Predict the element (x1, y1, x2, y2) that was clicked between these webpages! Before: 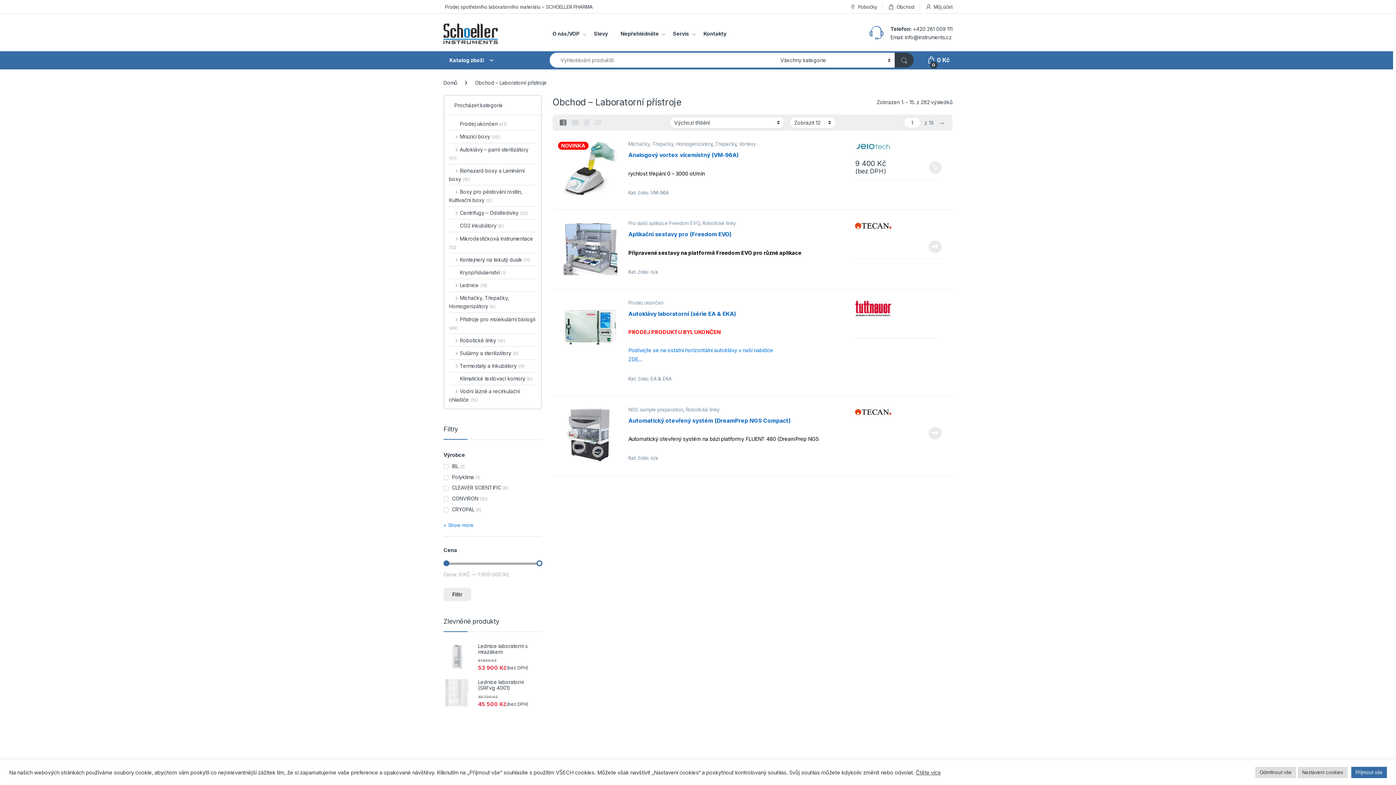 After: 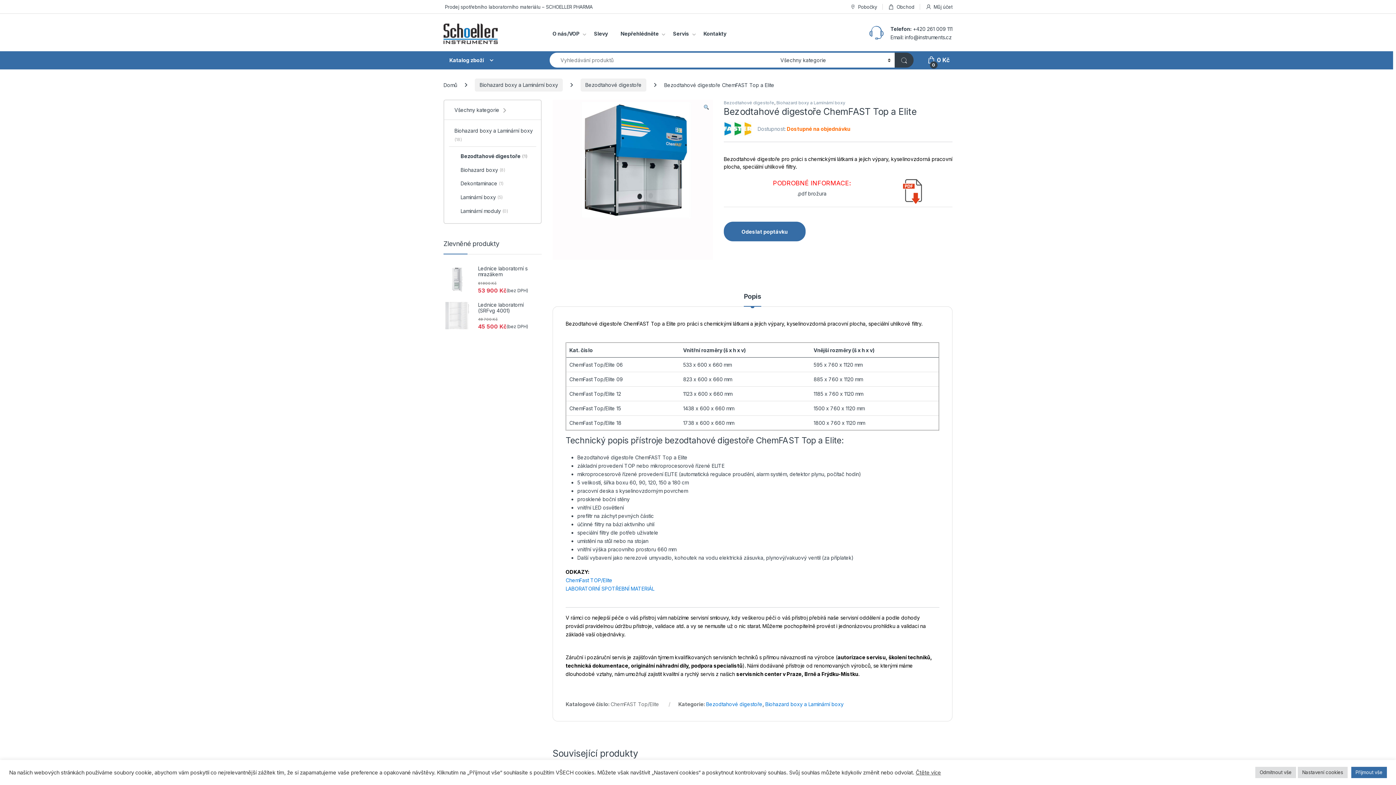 Action: bbox: (928, 665, 941, 677) label: Zjistit více o „Bezodtahové digestoře ChemFAST Top a Elite“